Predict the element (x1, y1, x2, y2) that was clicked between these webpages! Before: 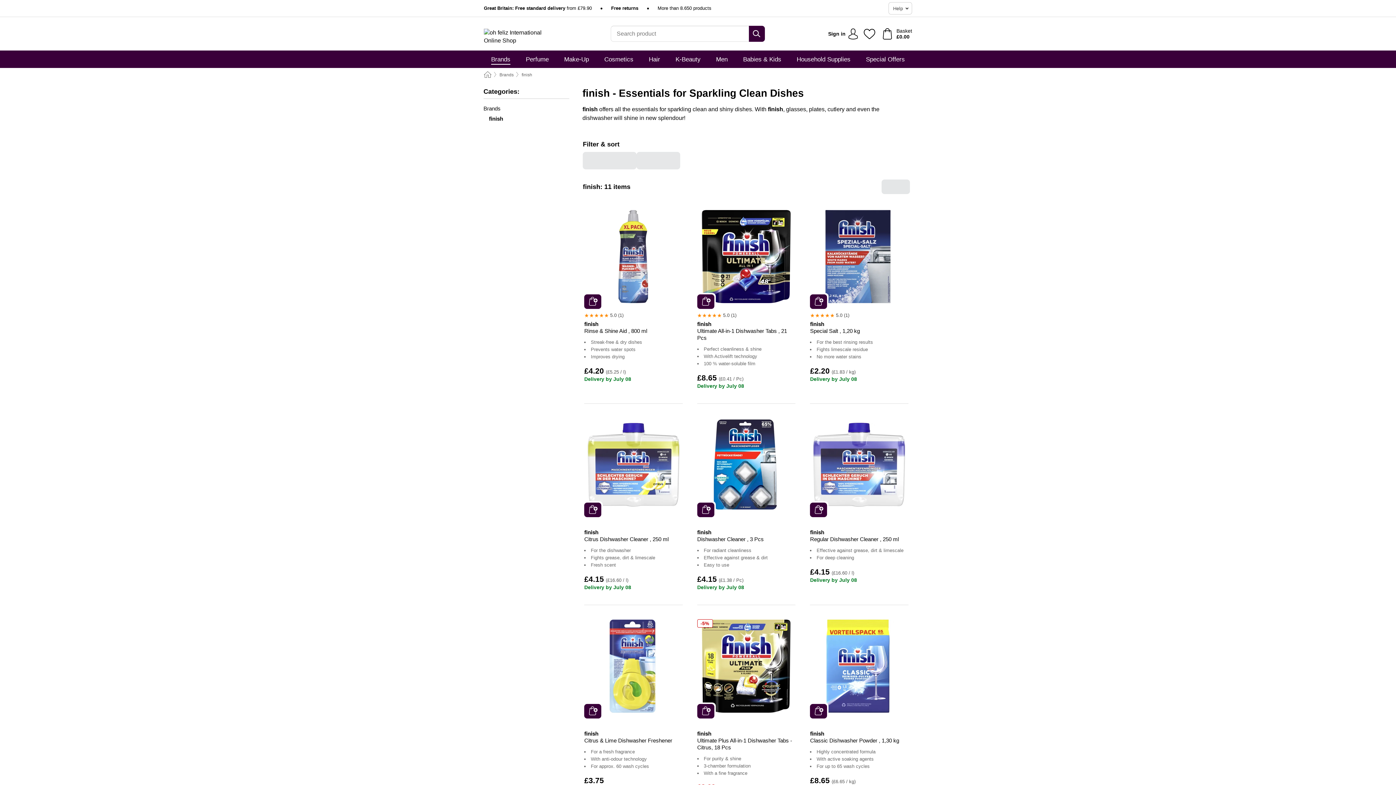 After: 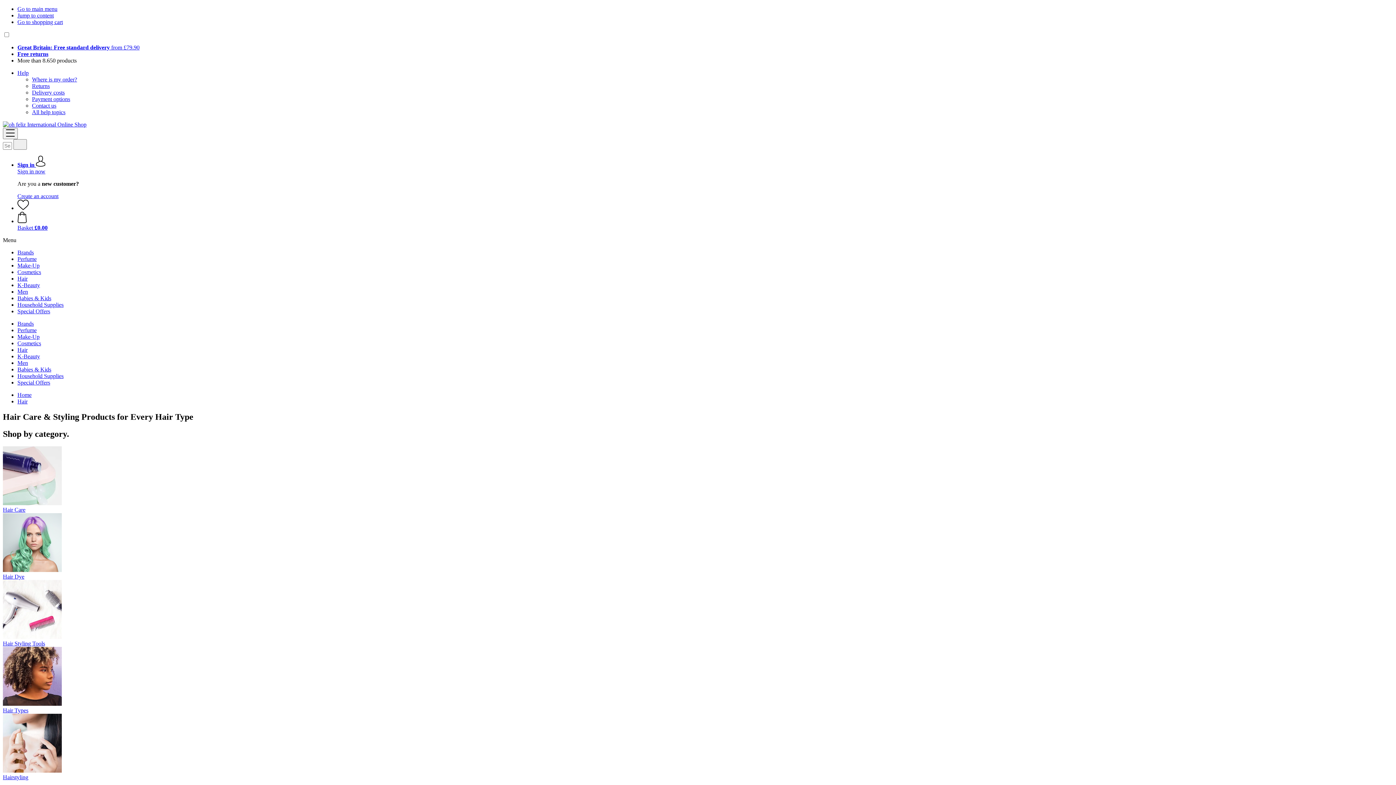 Action: label: Hair bbox: (649, 50, 660, 68)